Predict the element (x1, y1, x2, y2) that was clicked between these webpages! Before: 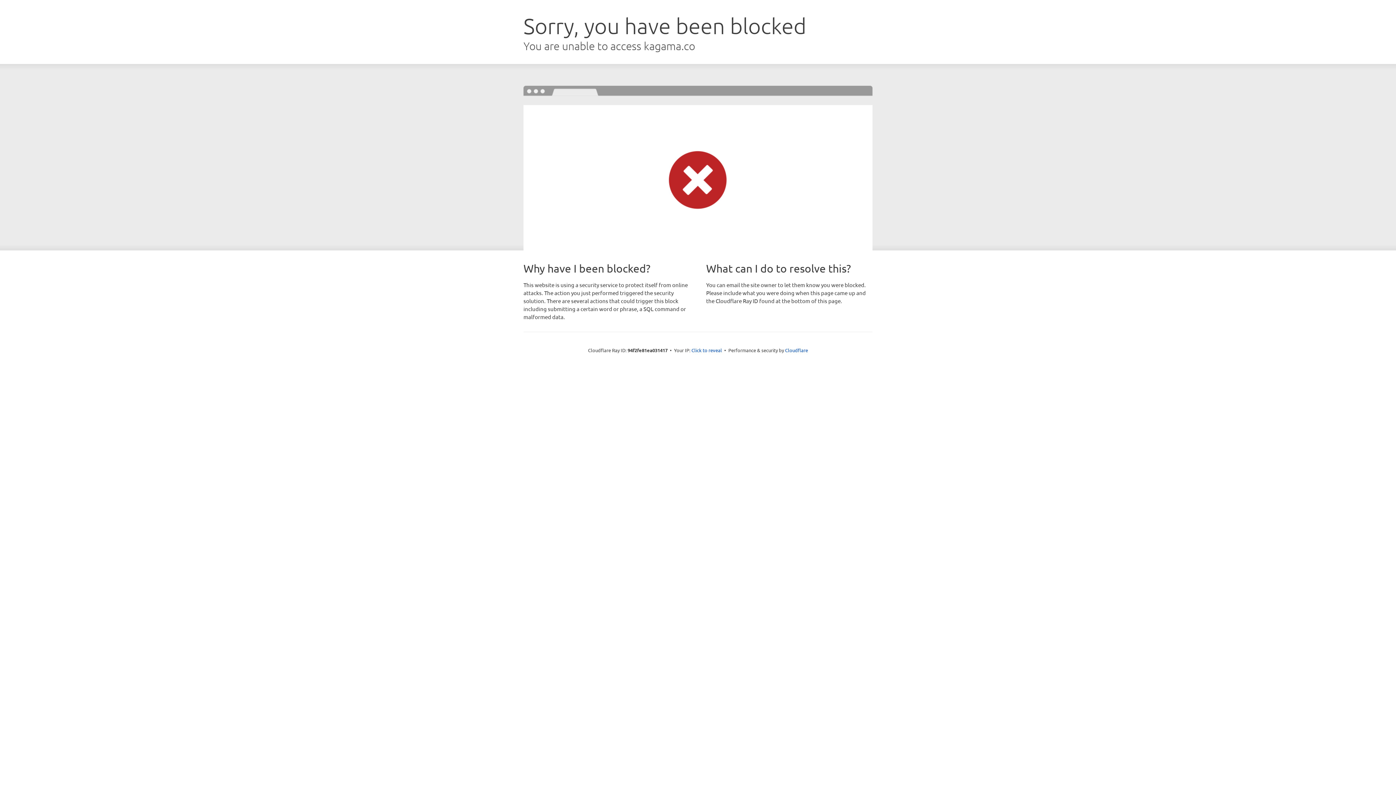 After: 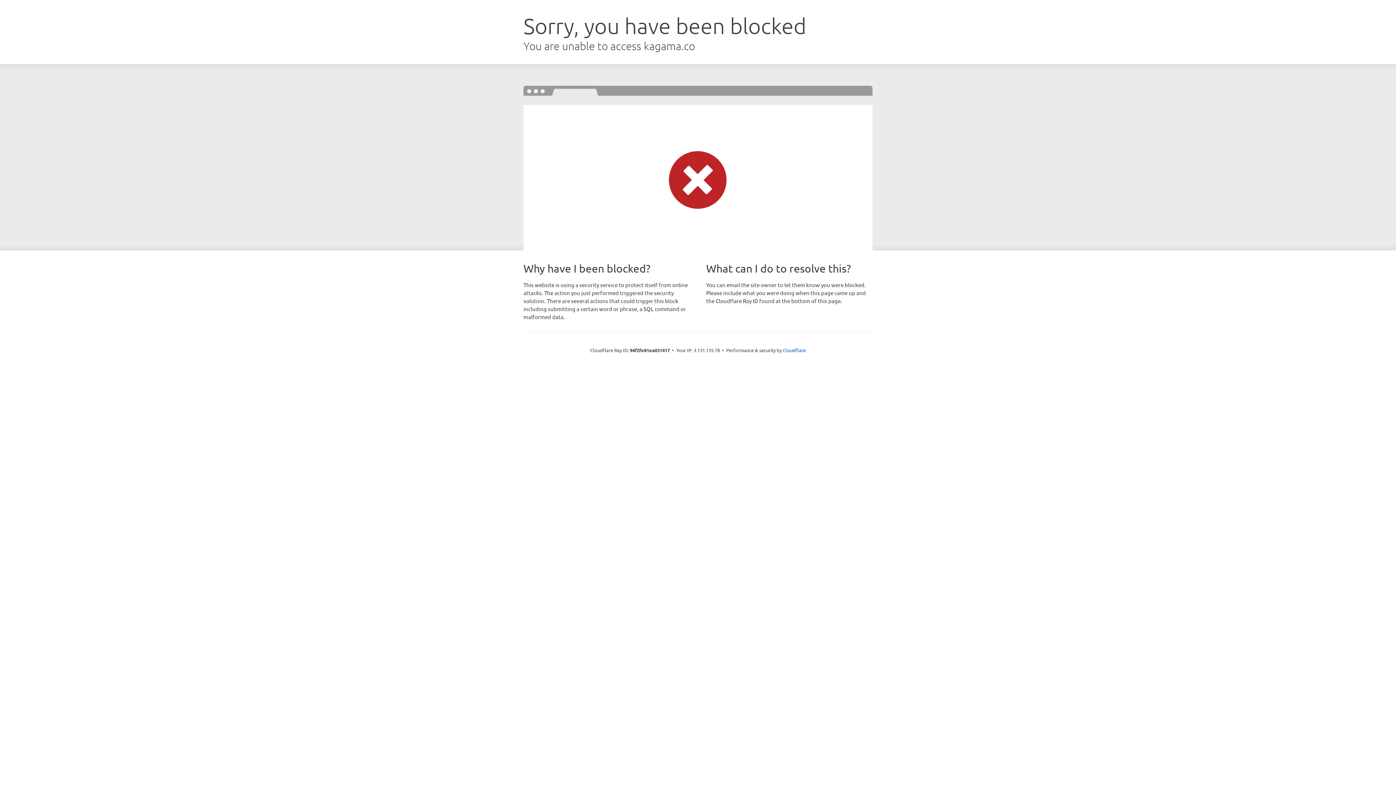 Action: bbox: (691, 346, 722, 353) label: Click to reveal